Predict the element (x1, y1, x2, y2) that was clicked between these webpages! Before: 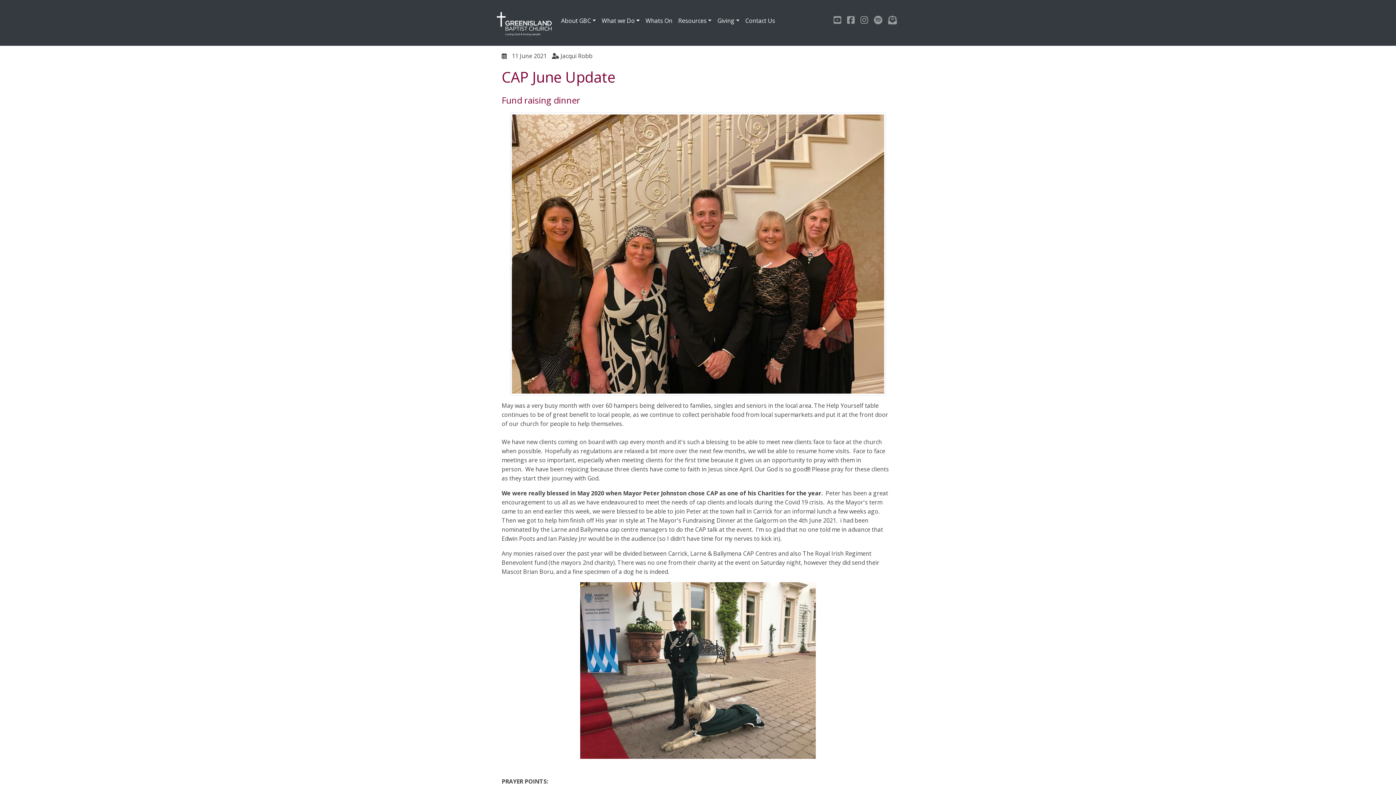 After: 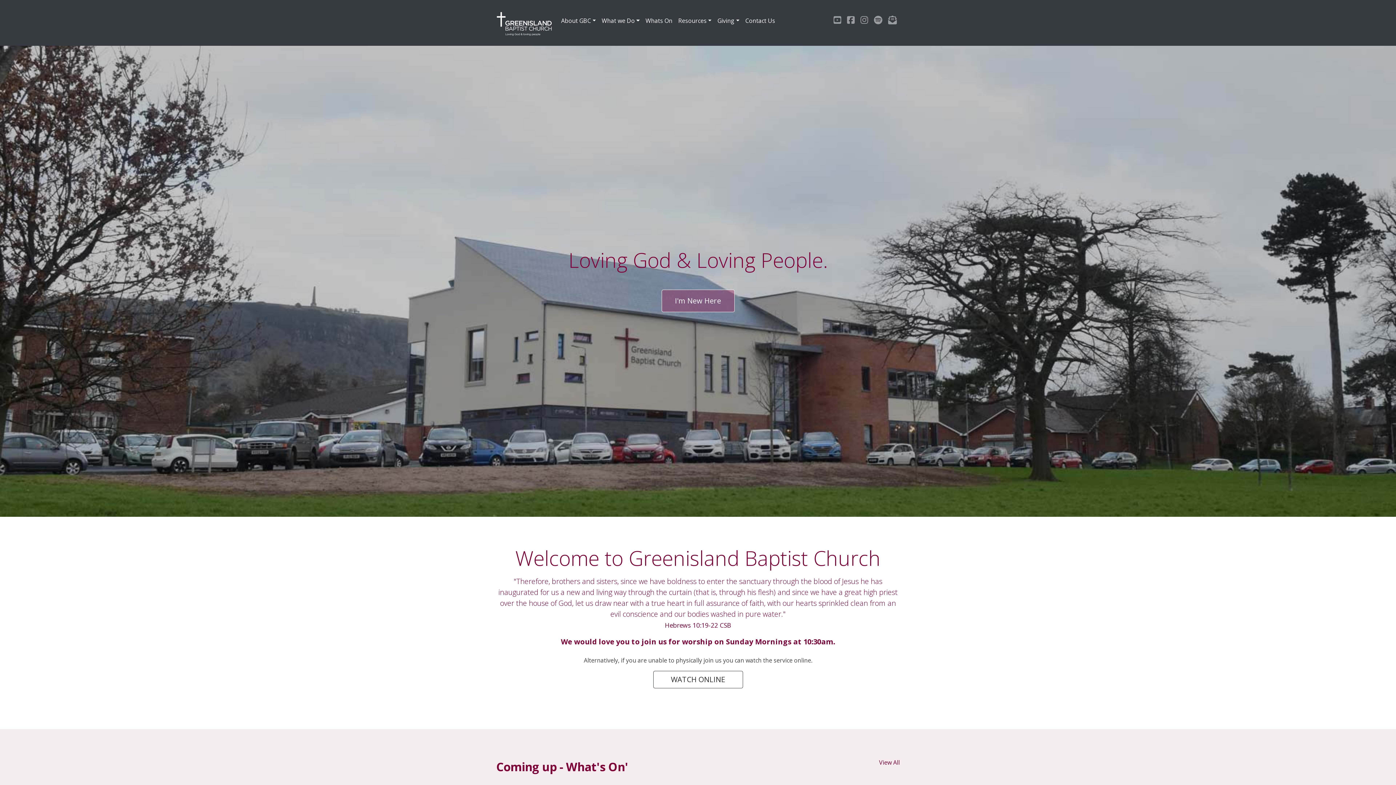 Action: bbox: (496, 2, 552, 42)